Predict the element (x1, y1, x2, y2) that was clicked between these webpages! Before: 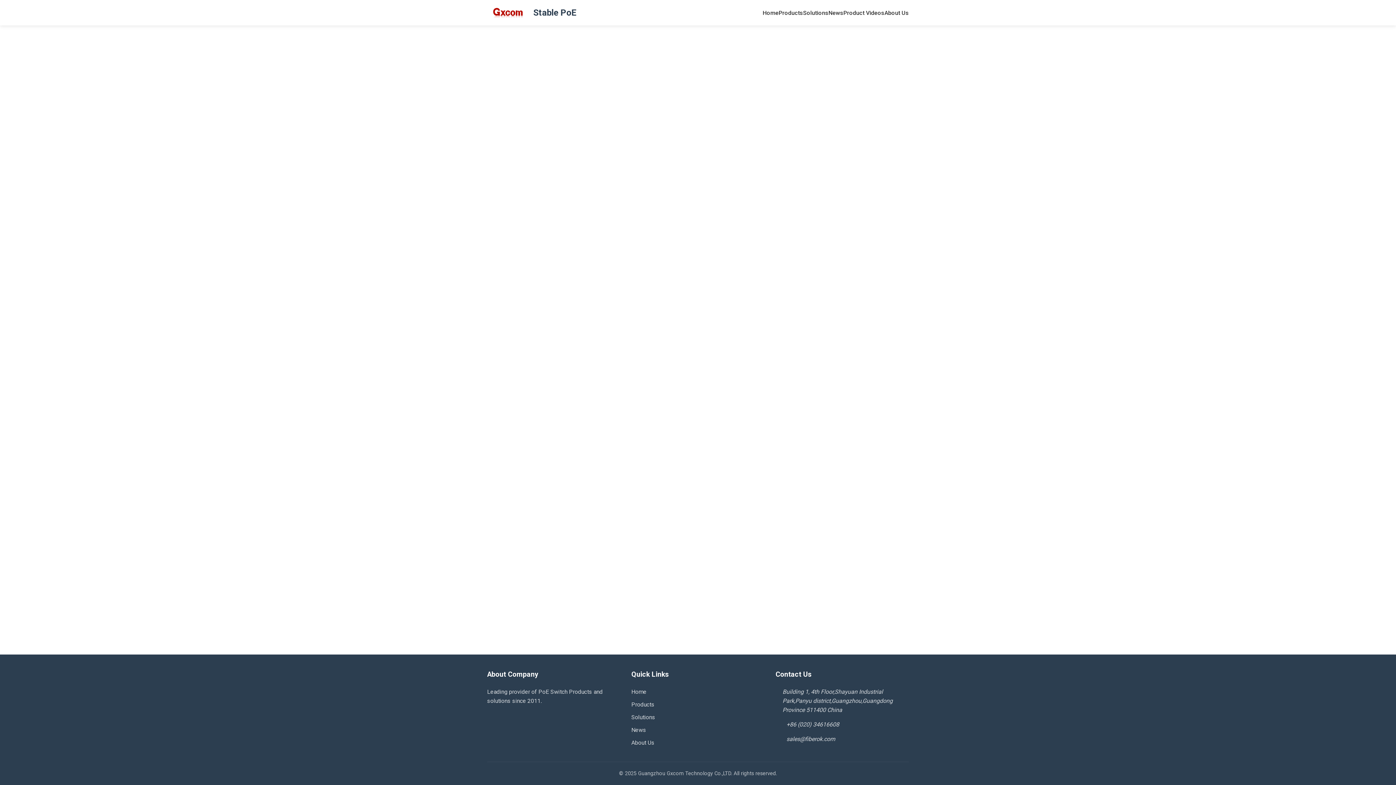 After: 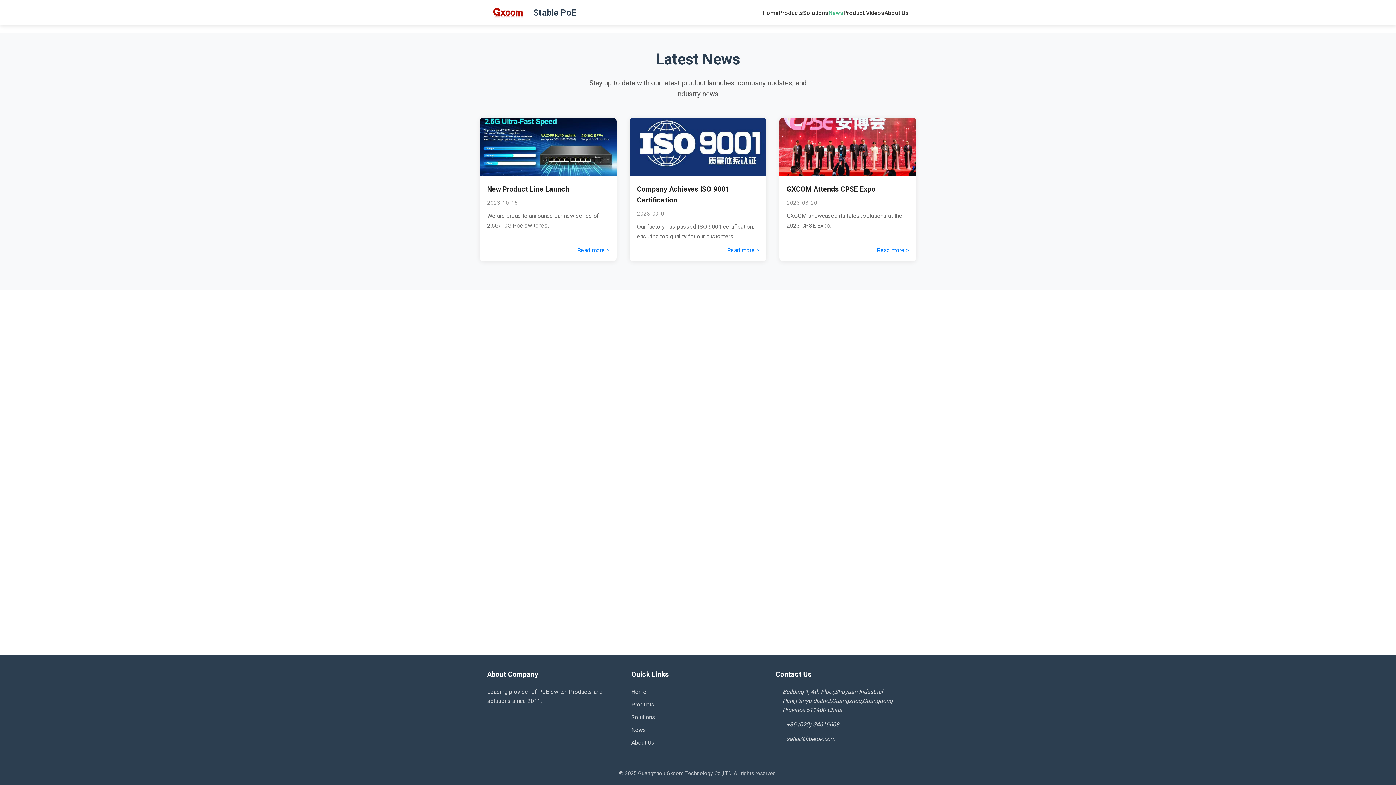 Action: label: News bbox: (828, 8, 843, 17)